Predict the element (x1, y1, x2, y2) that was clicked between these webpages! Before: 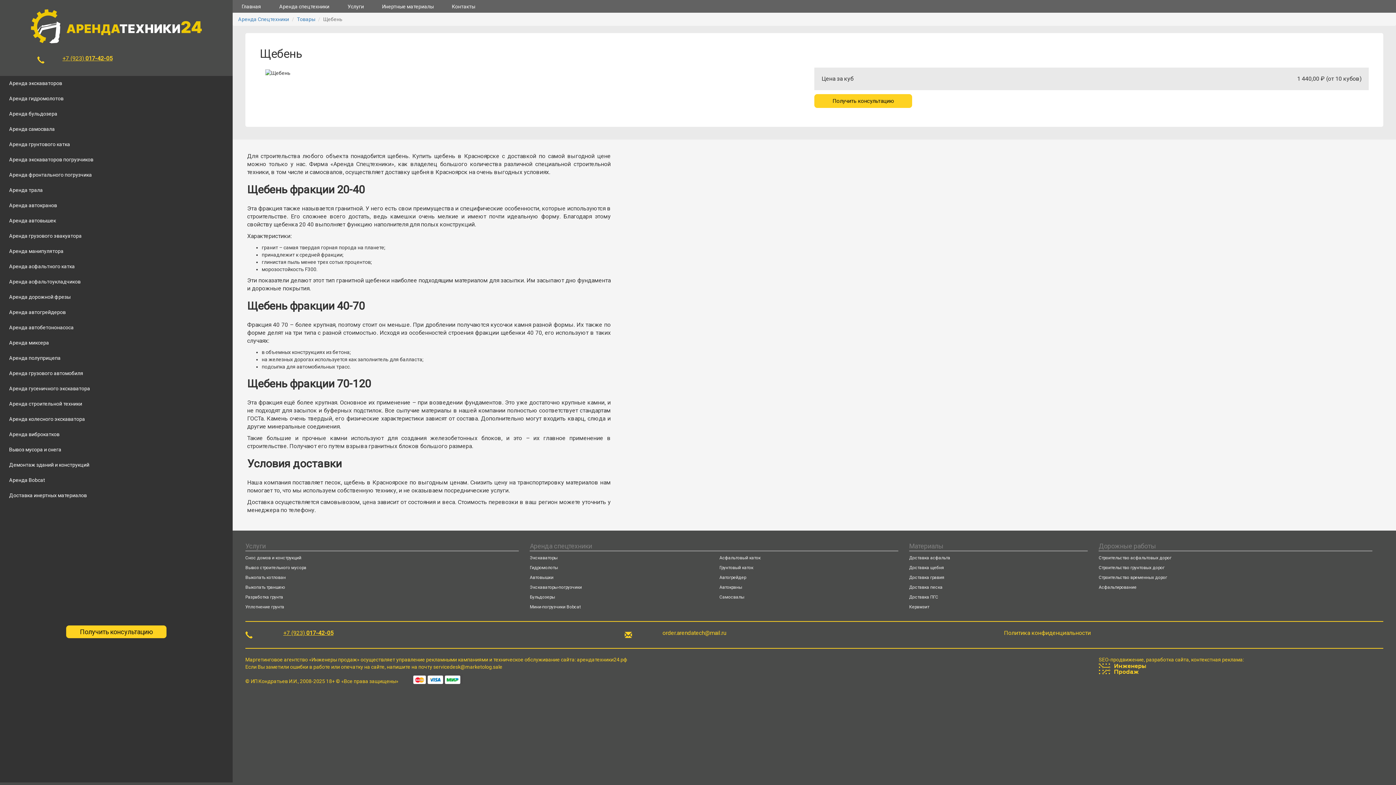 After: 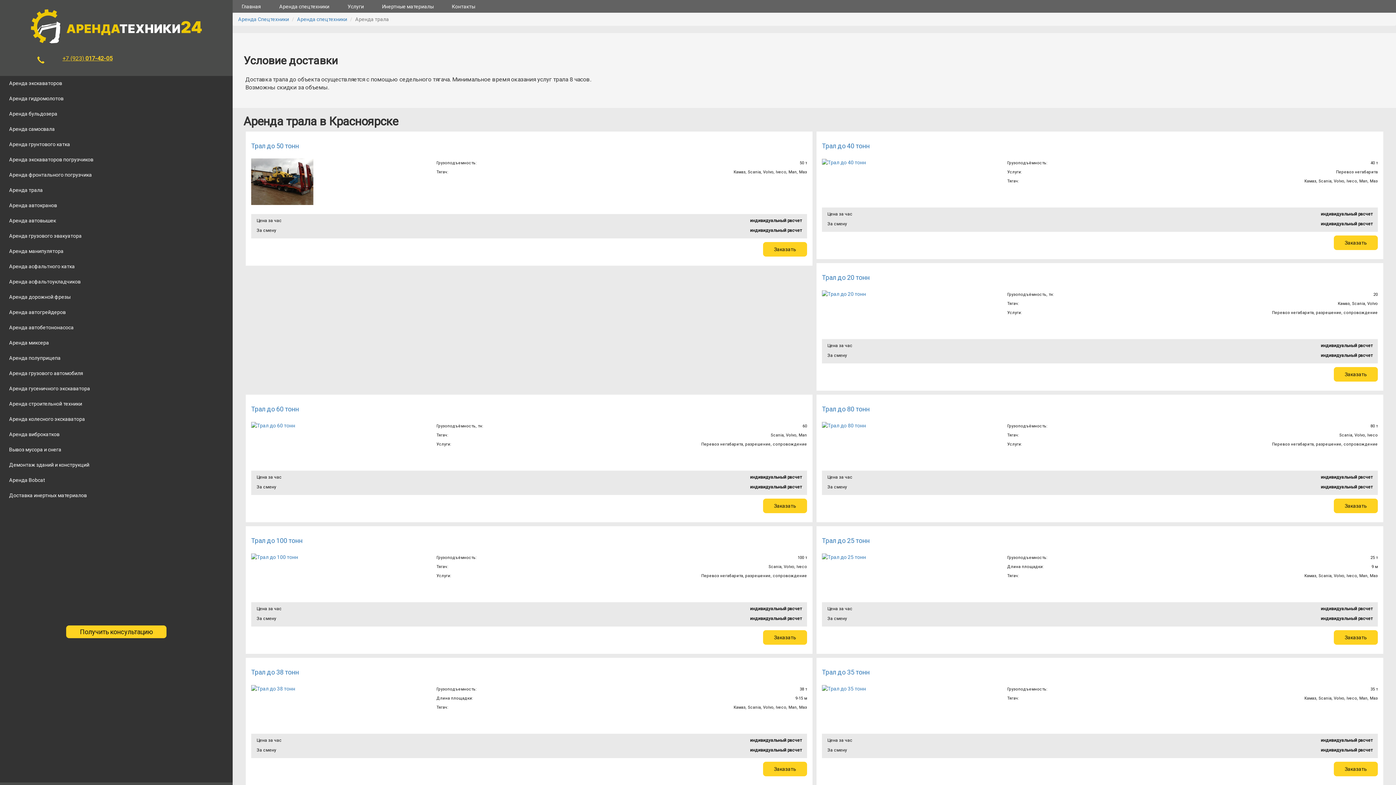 Action: label: Аренда трала bbox: (0, 182, 232, 197)